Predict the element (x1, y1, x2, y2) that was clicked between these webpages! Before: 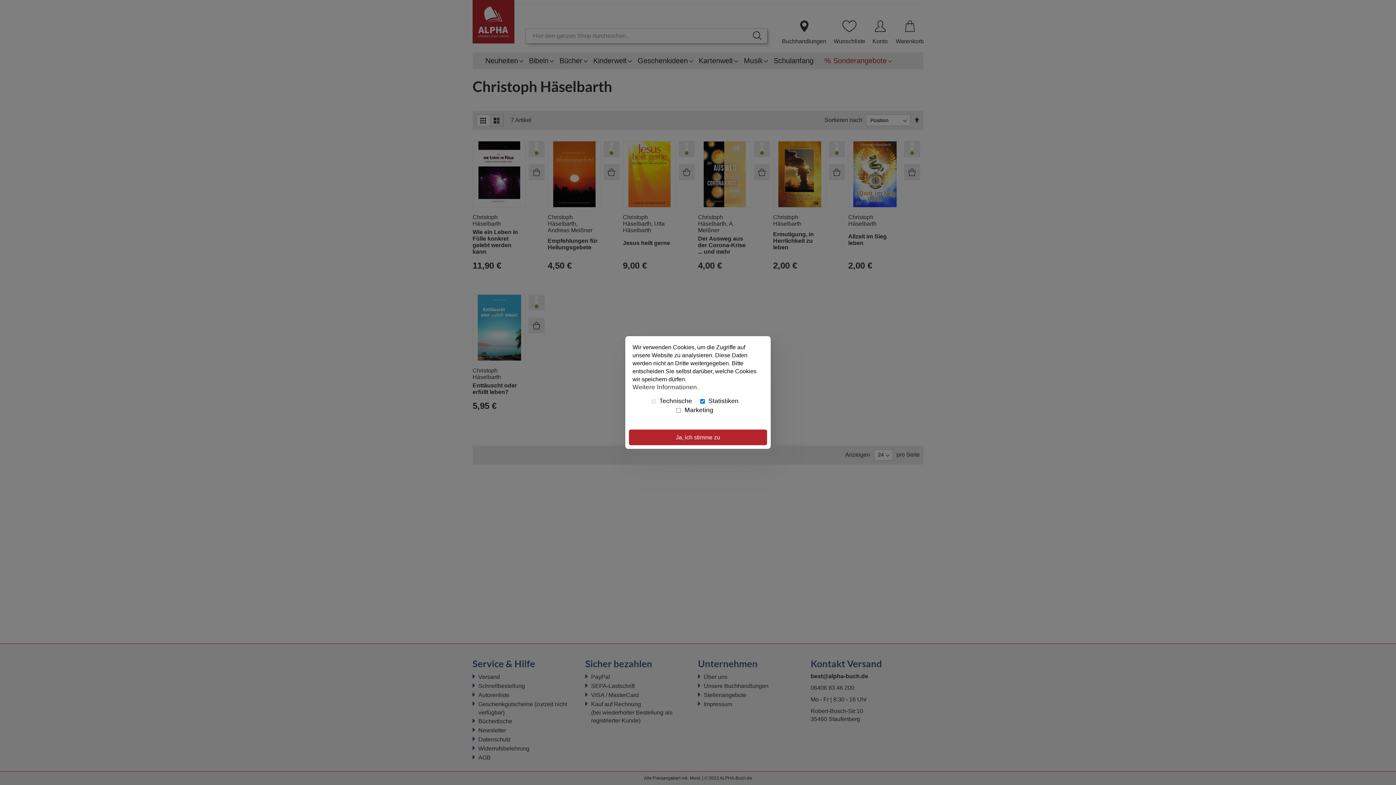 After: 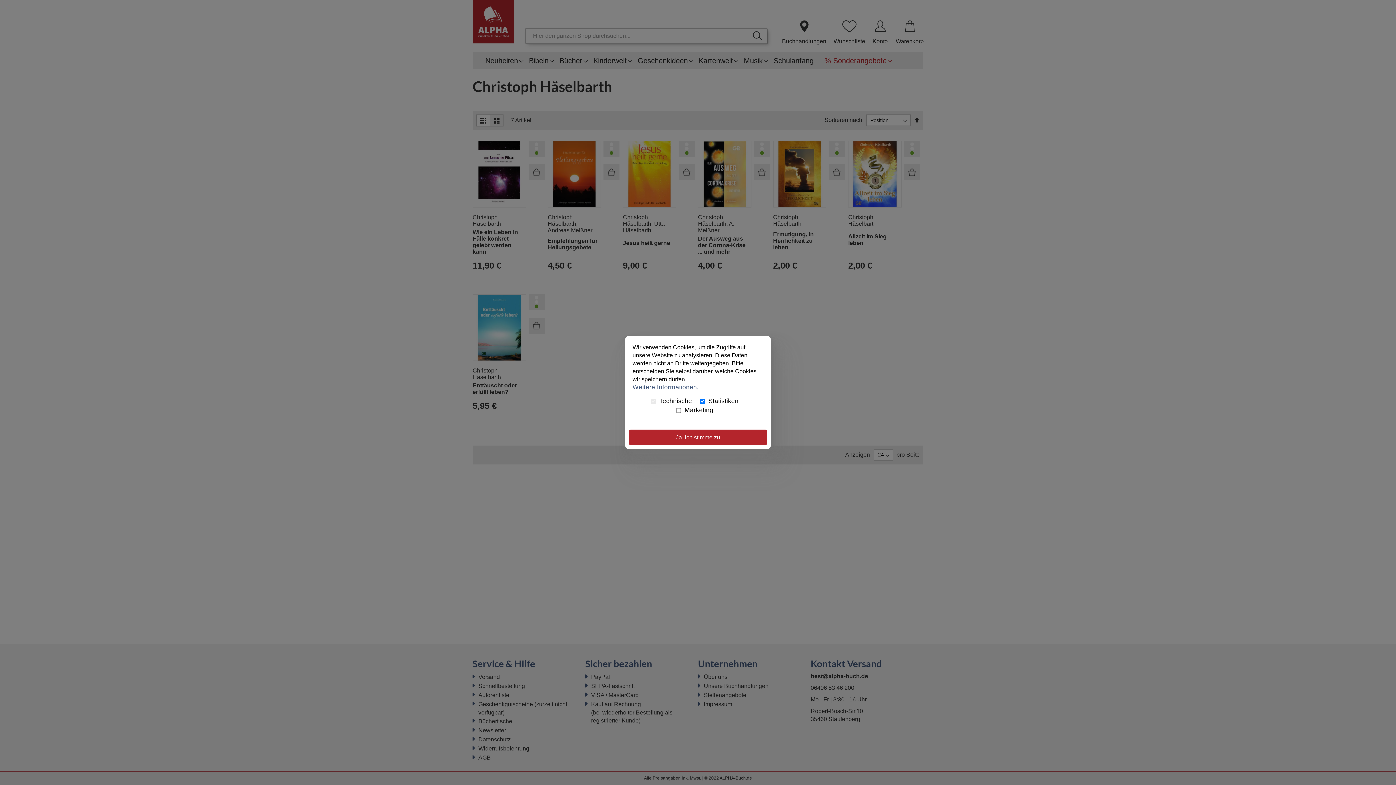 Action: bbox: (632, 379, 698, 390) label: Weitere Informationen.